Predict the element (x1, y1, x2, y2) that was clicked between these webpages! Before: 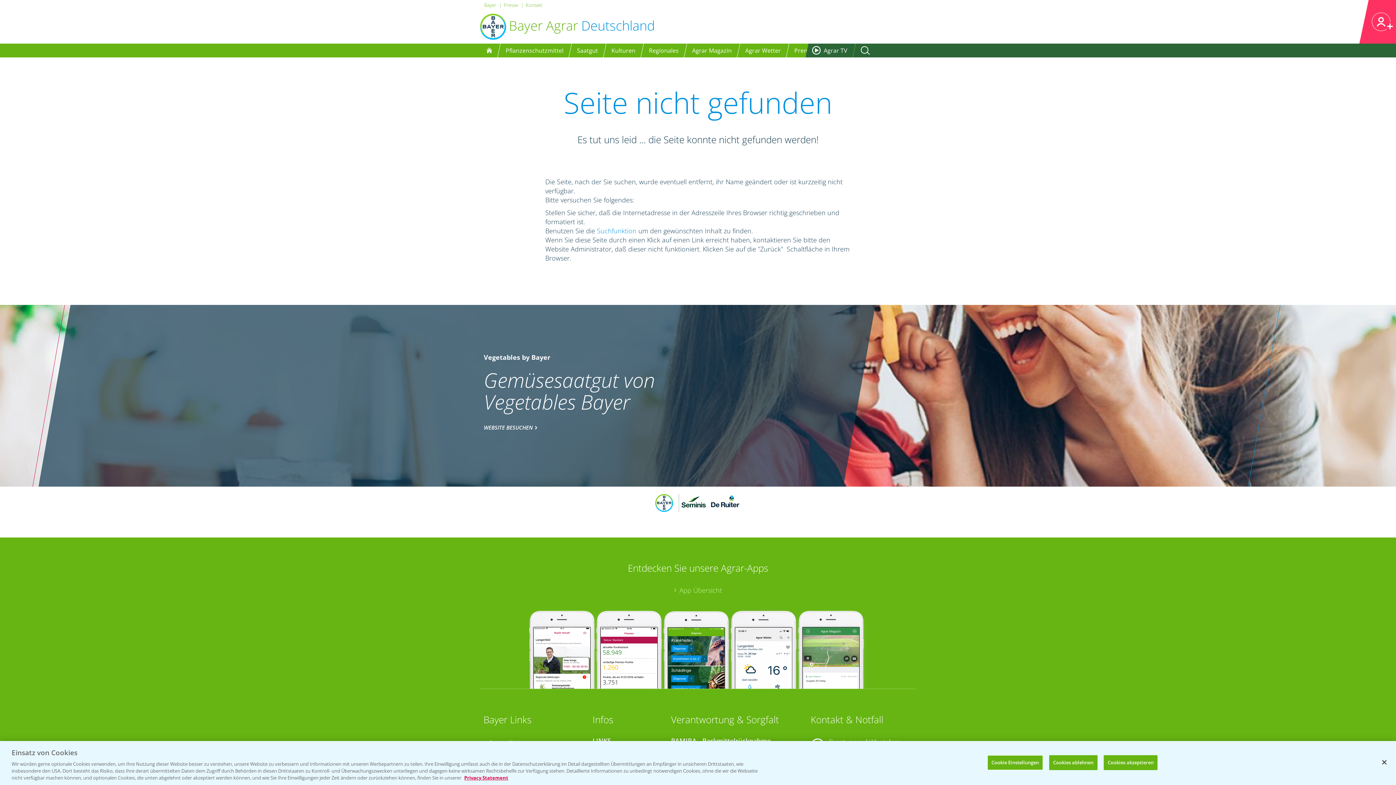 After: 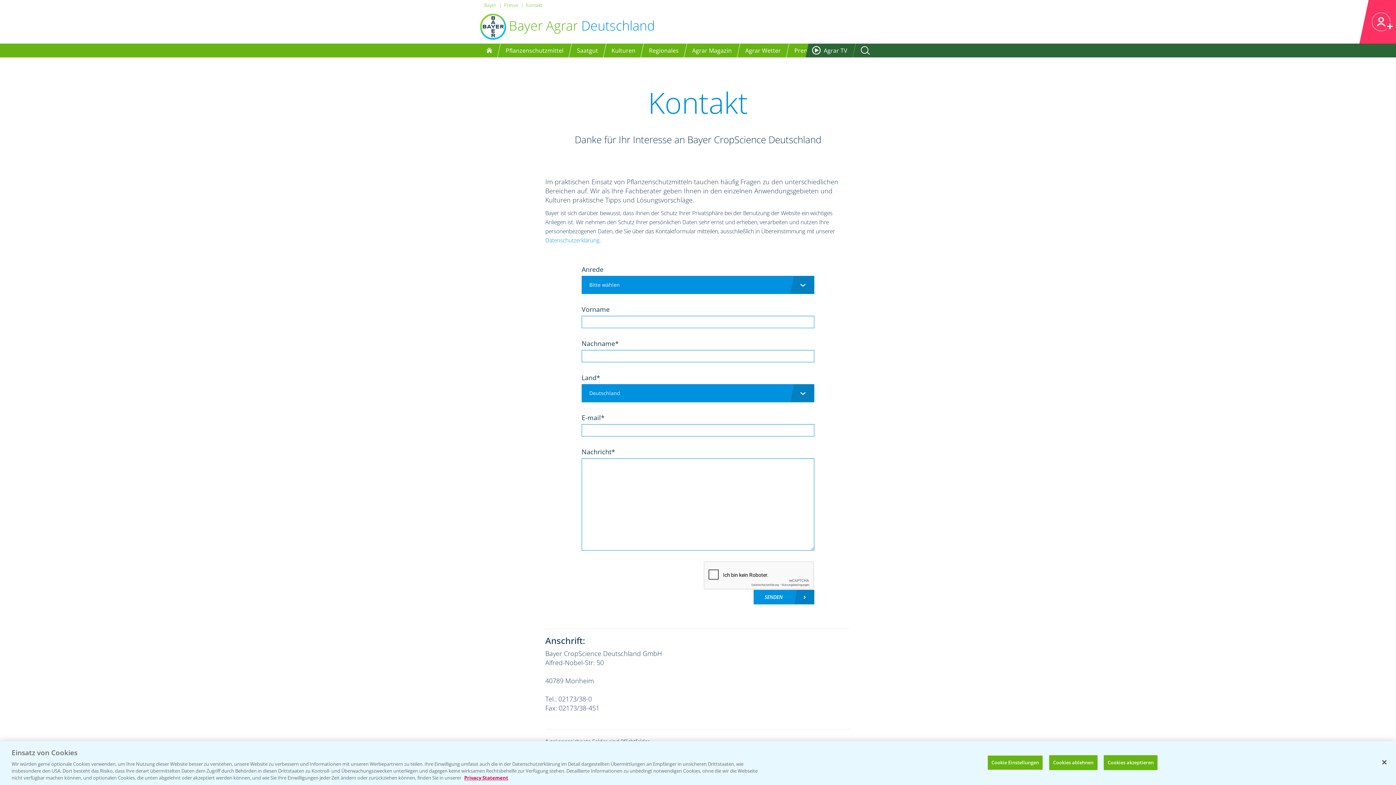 Action: bbox: (525, 1, 542, 8) label: Kontakt